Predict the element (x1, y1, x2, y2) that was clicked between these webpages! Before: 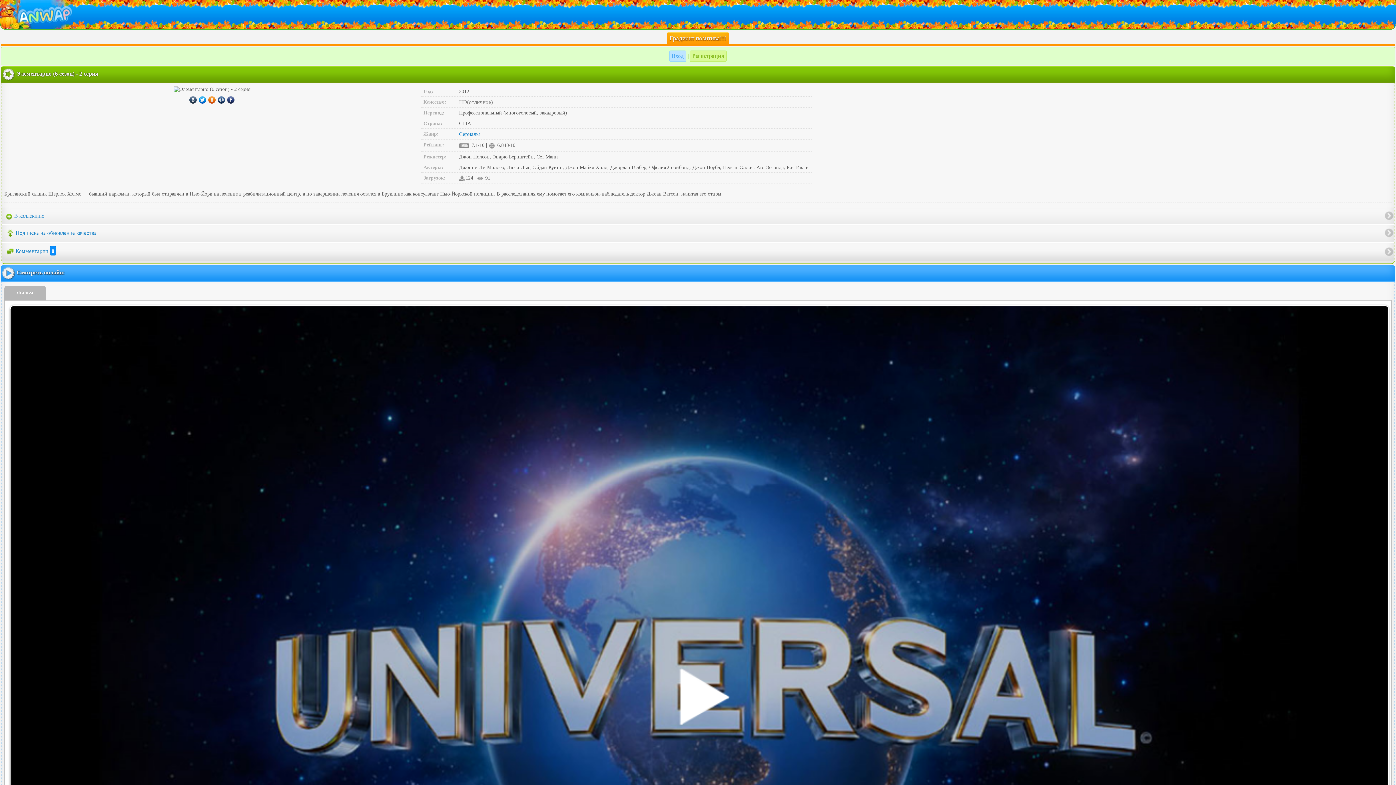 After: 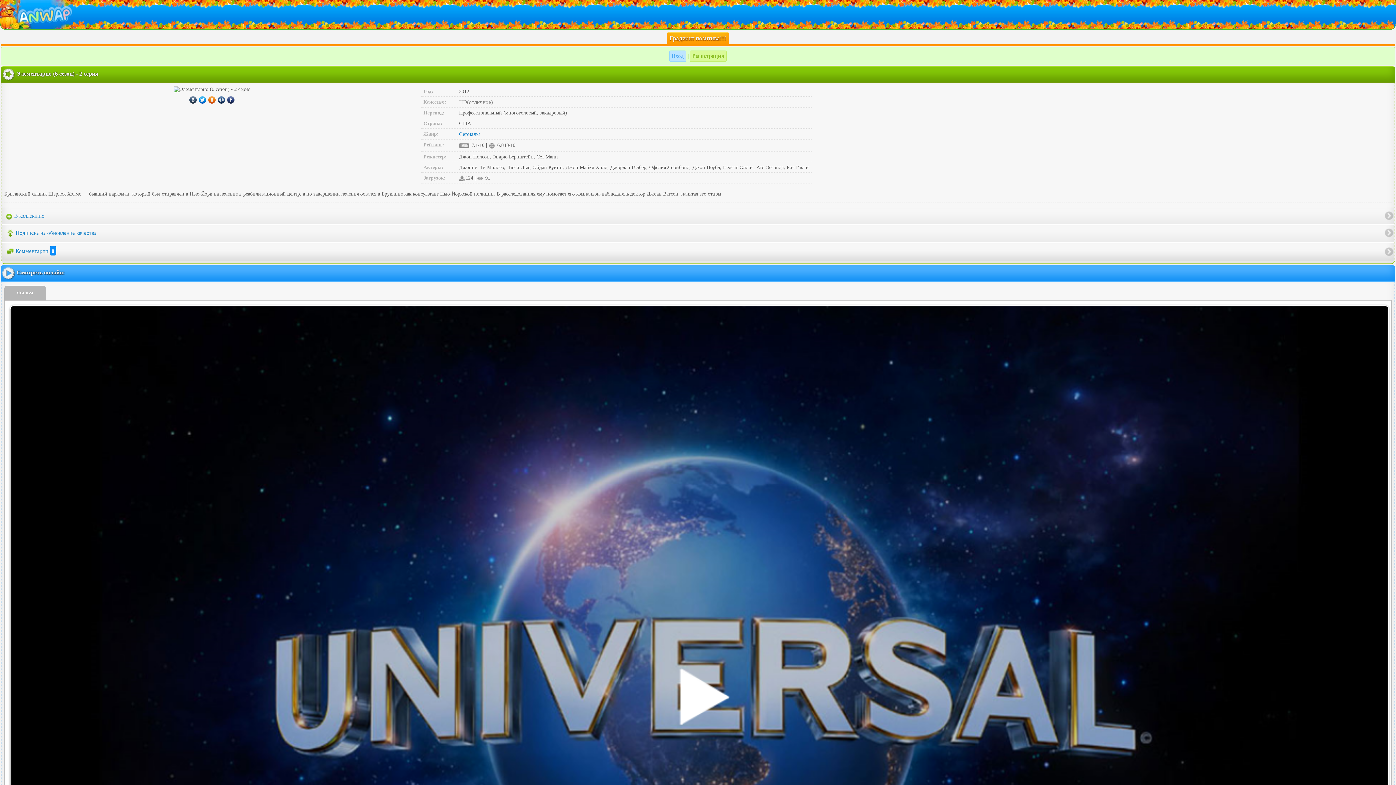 Action: bbox: (189, 96, 197, 102)